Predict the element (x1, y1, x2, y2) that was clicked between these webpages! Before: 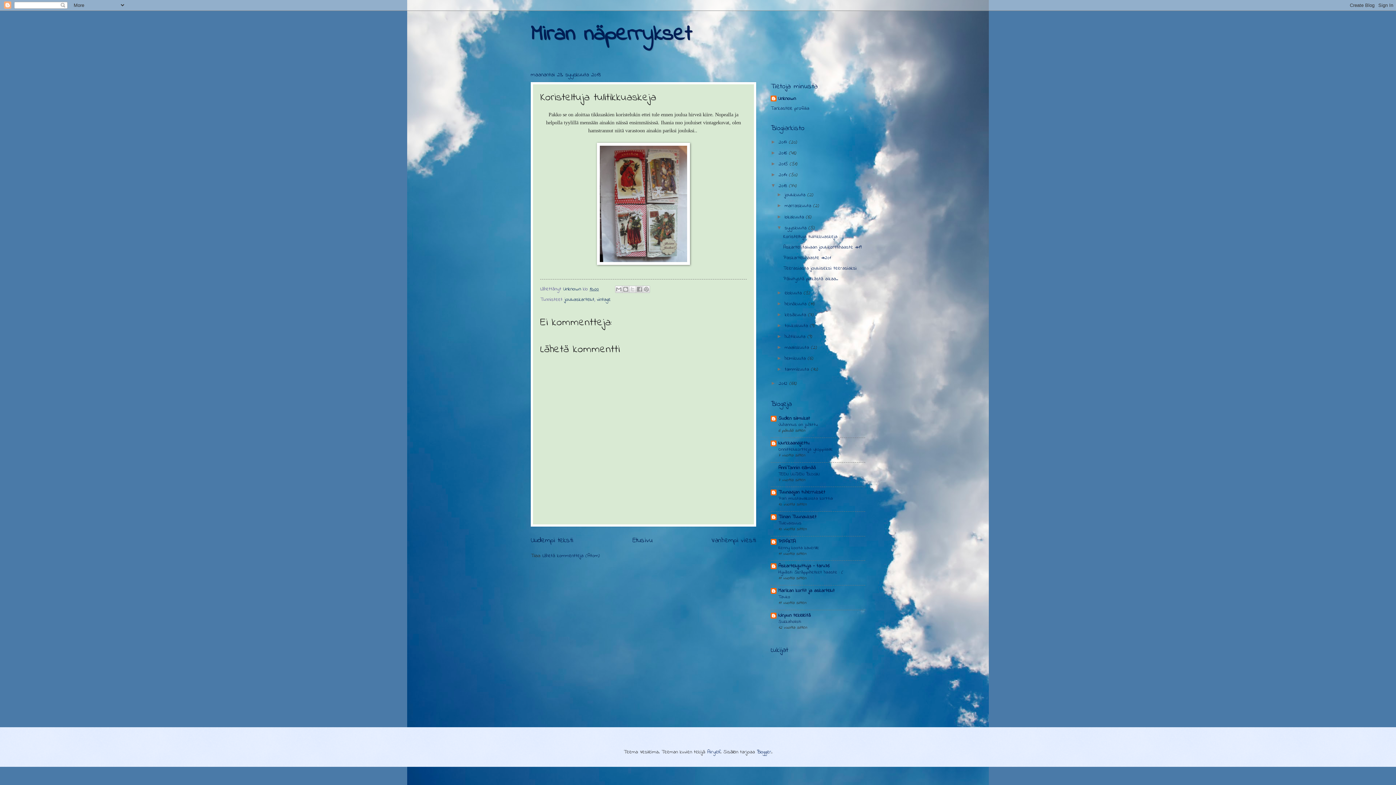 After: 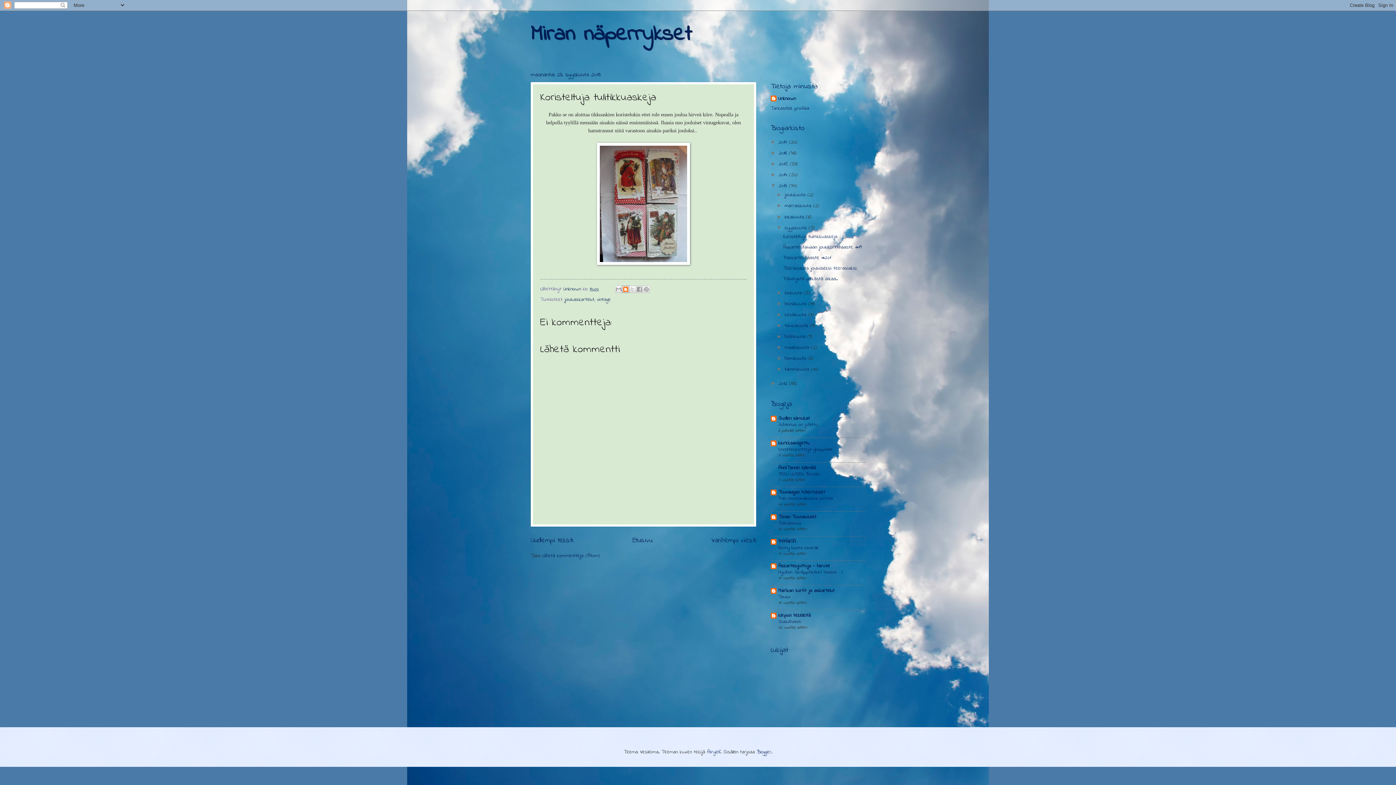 Action: bbox: (622, 285, 629, 292) label: Bloggaa tästä!